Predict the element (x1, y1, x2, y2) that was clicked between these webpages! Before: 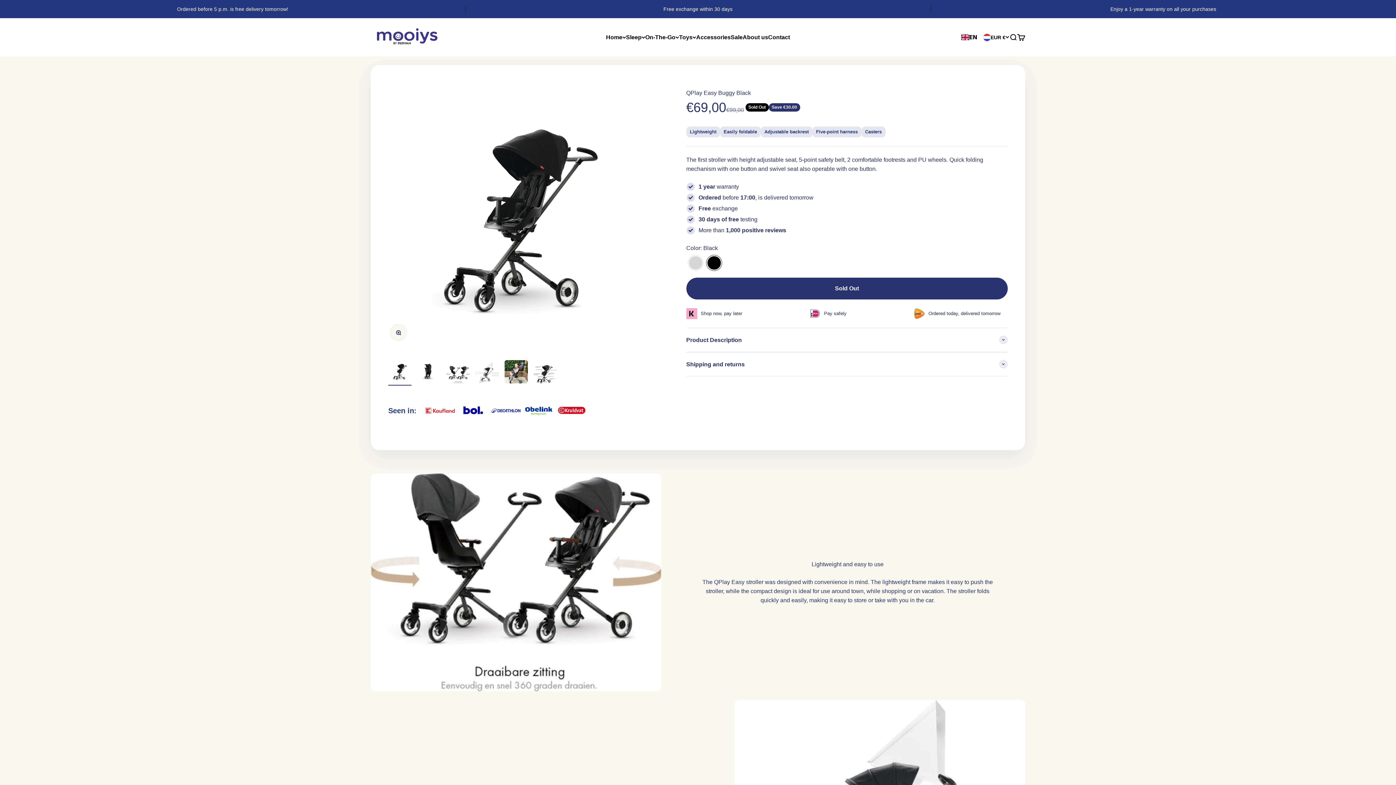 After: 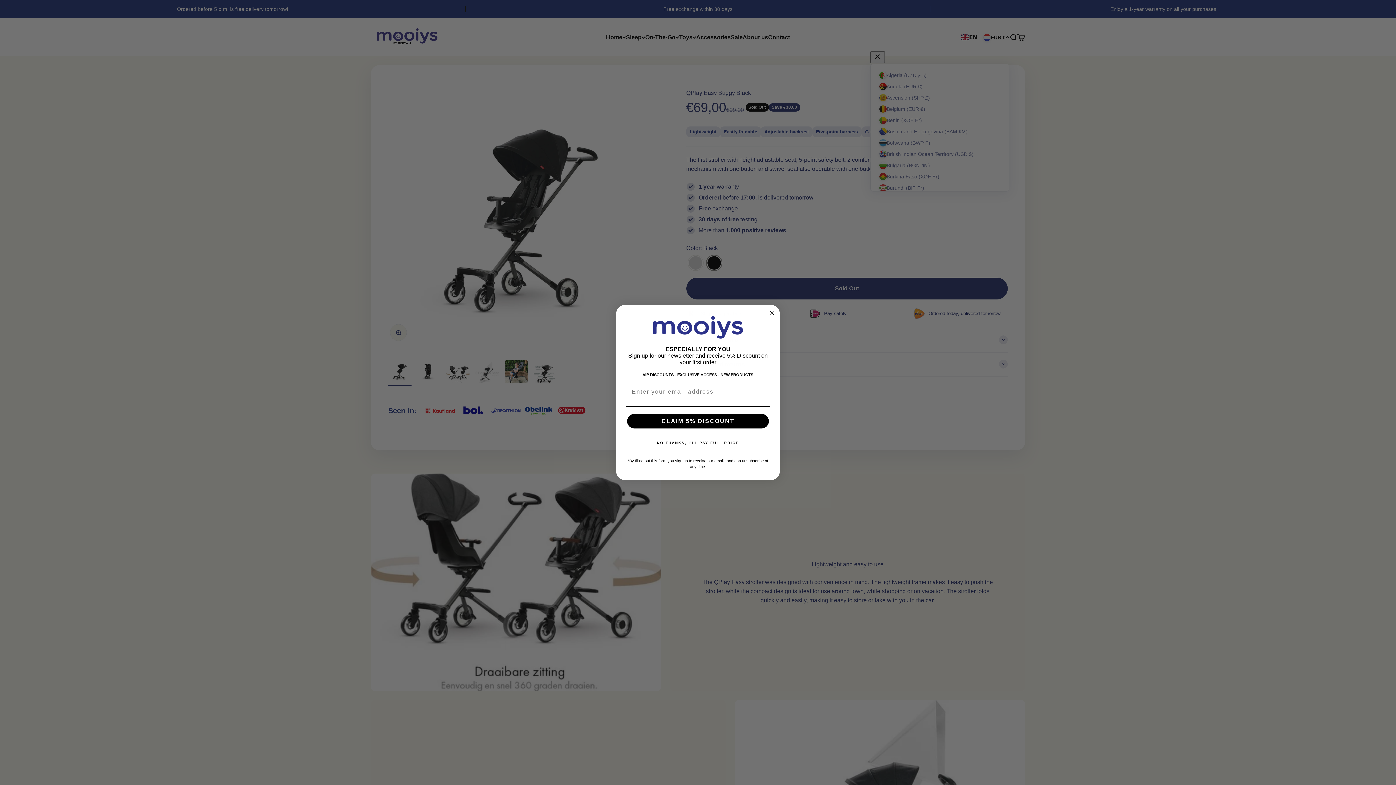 Action: label: EN bbox: (961, 32, 977, 41)